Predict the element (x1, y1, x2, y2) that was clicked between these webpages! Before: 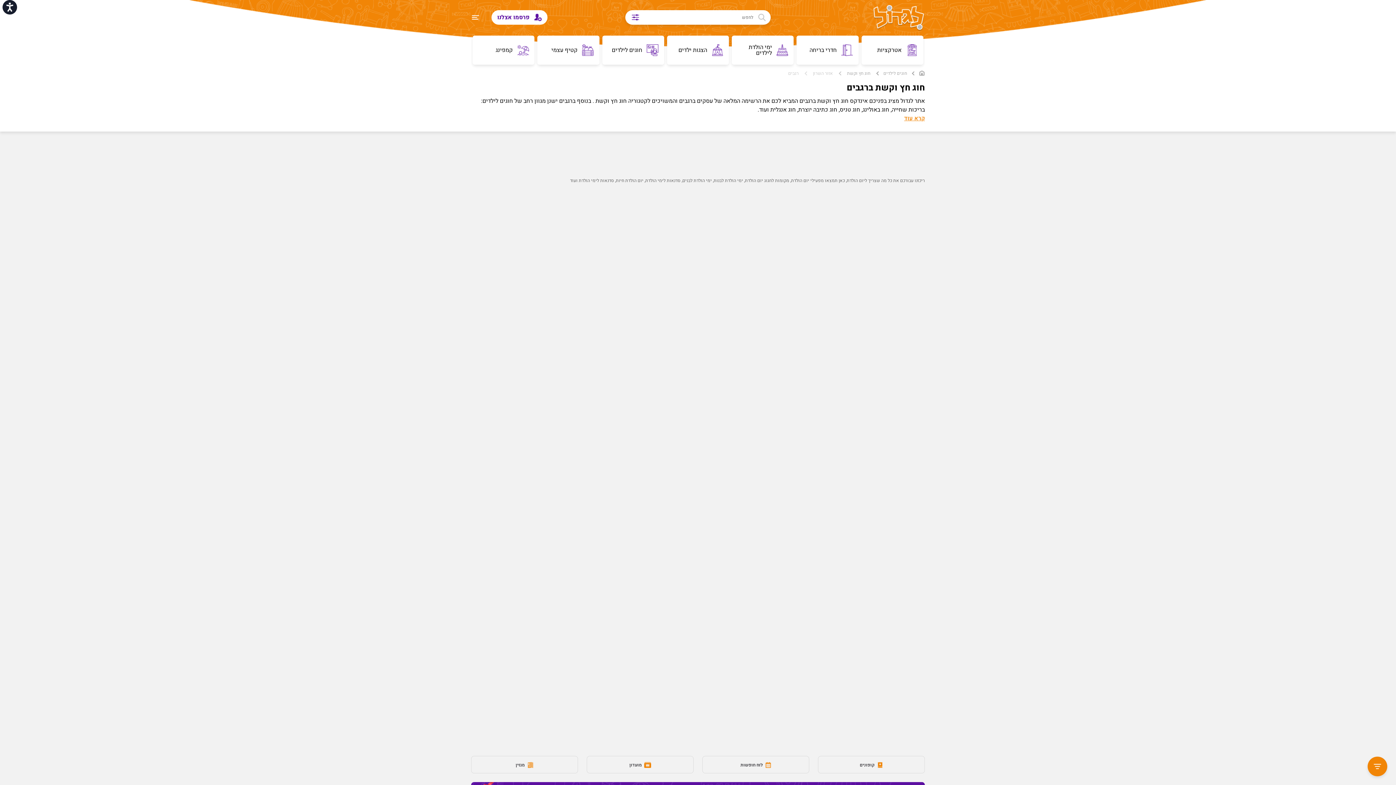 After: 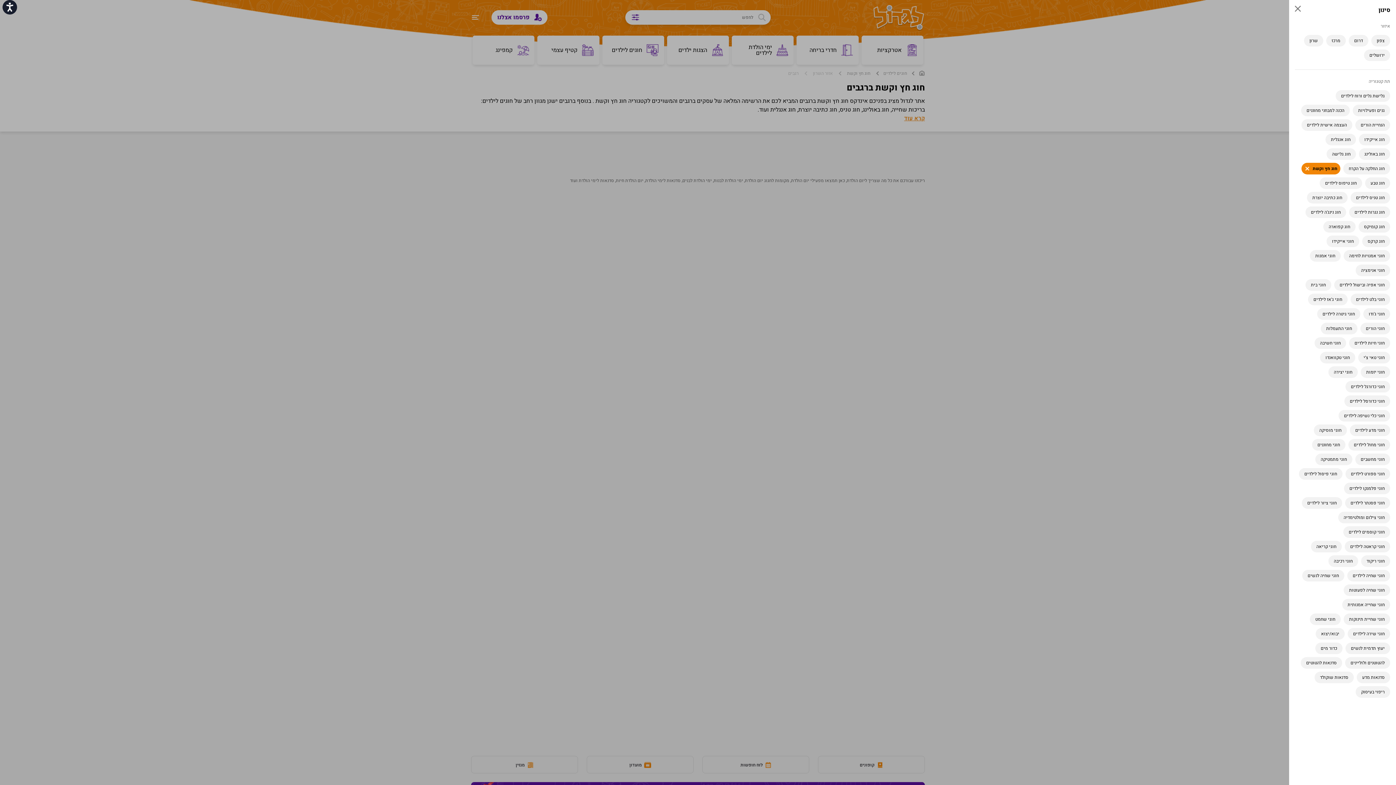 Action: bbox: (1368, 757, 1387, 776)